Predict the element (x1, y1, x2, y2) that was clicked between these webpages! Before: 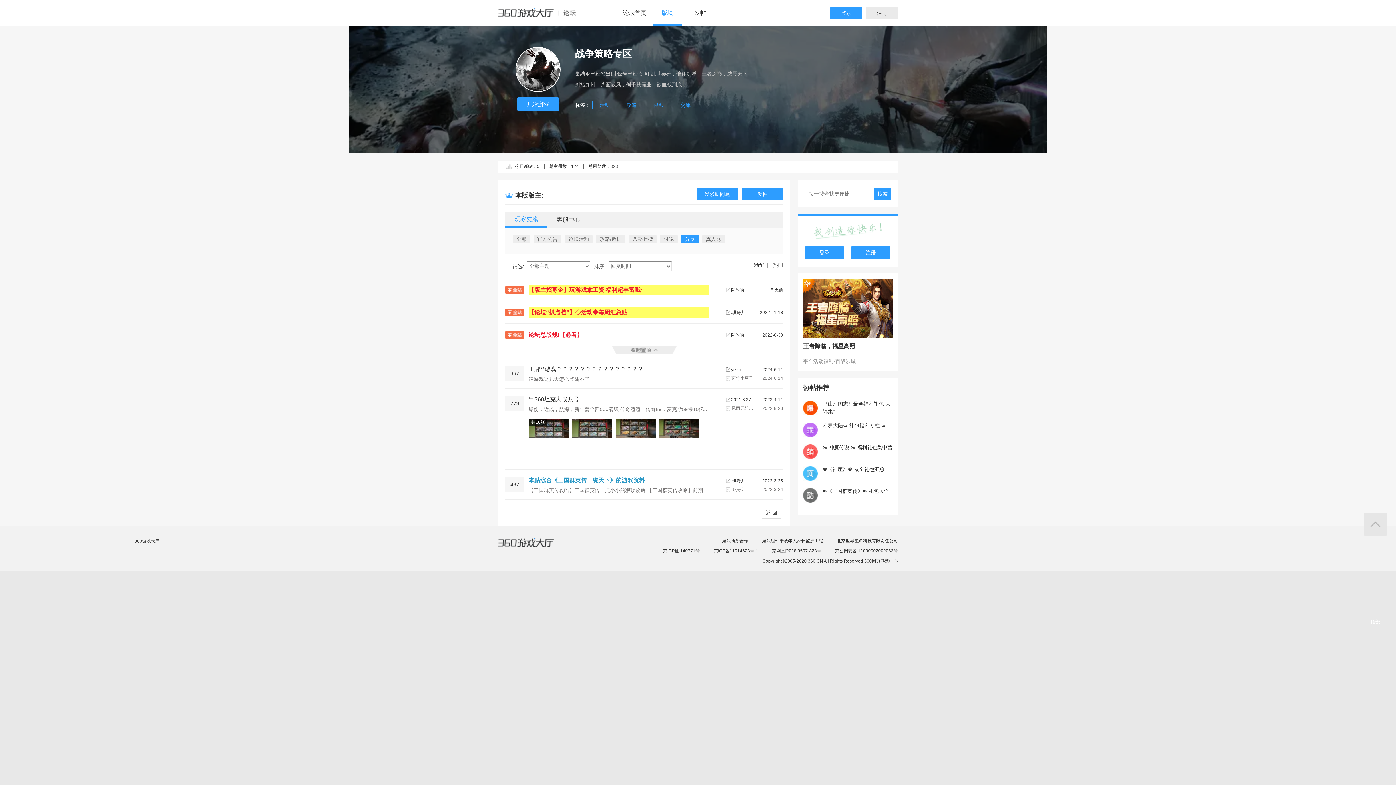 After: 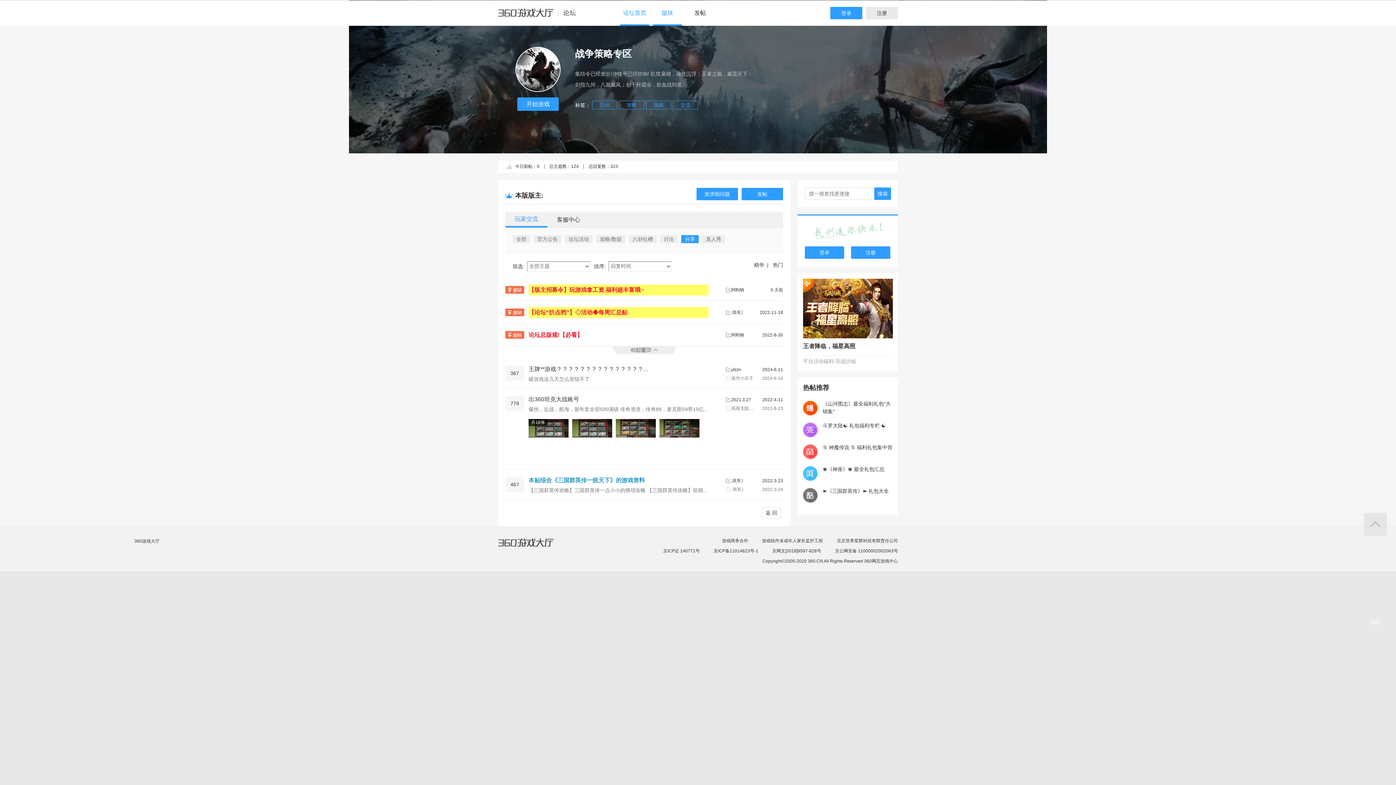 Action: label: 论坛首页  bbox: (620, 0, 649, 25)